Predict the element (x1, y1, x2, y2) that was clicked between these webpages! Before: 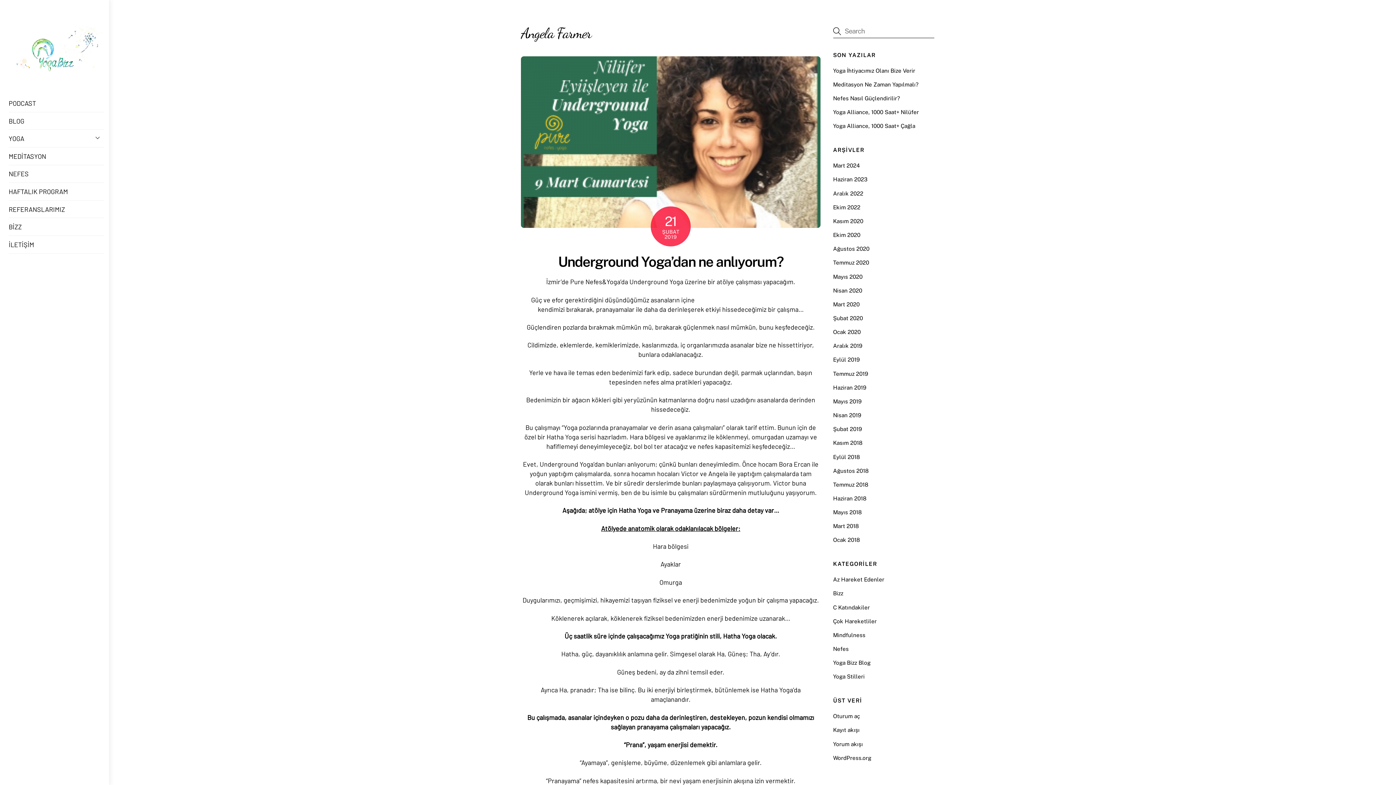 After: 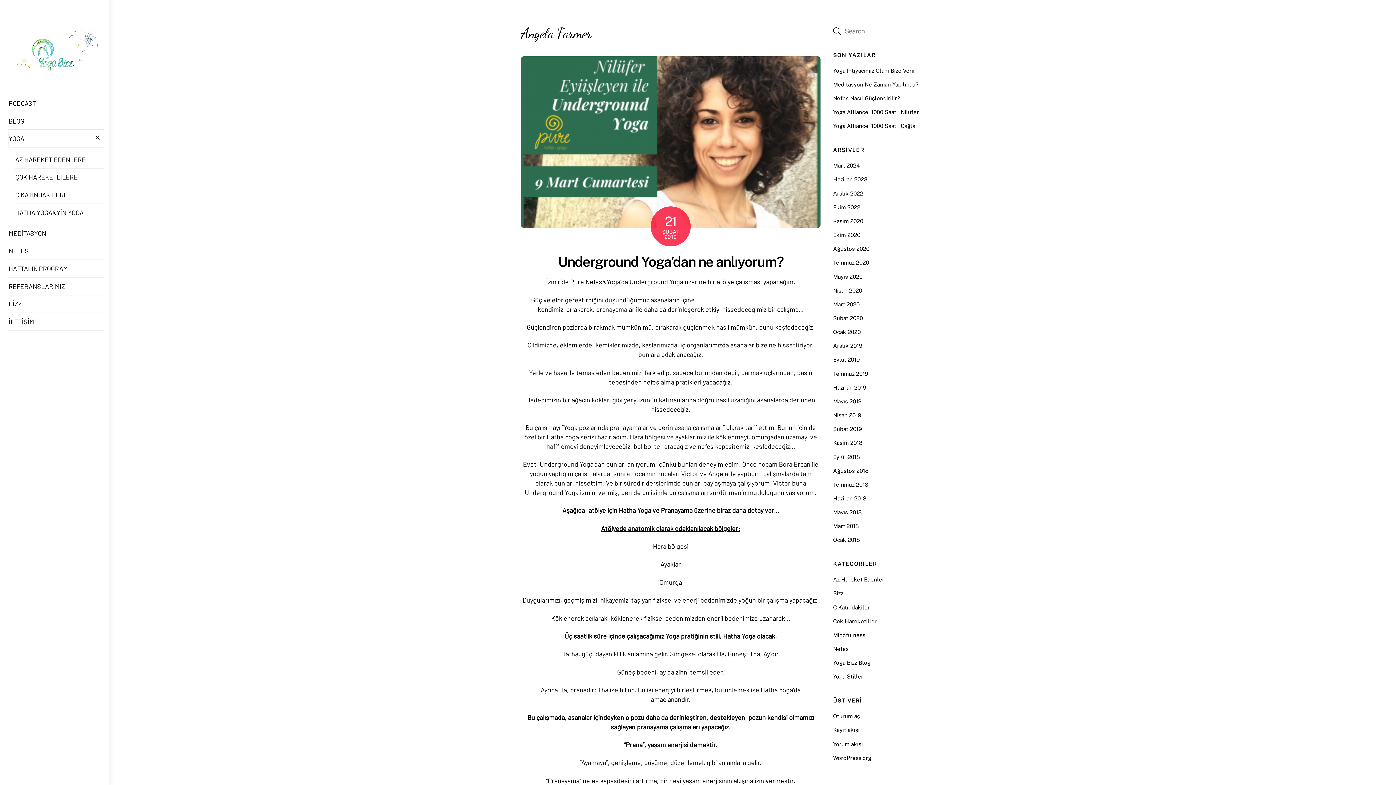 Action: label: YOGA bbox: (8, 129, 104, 147)